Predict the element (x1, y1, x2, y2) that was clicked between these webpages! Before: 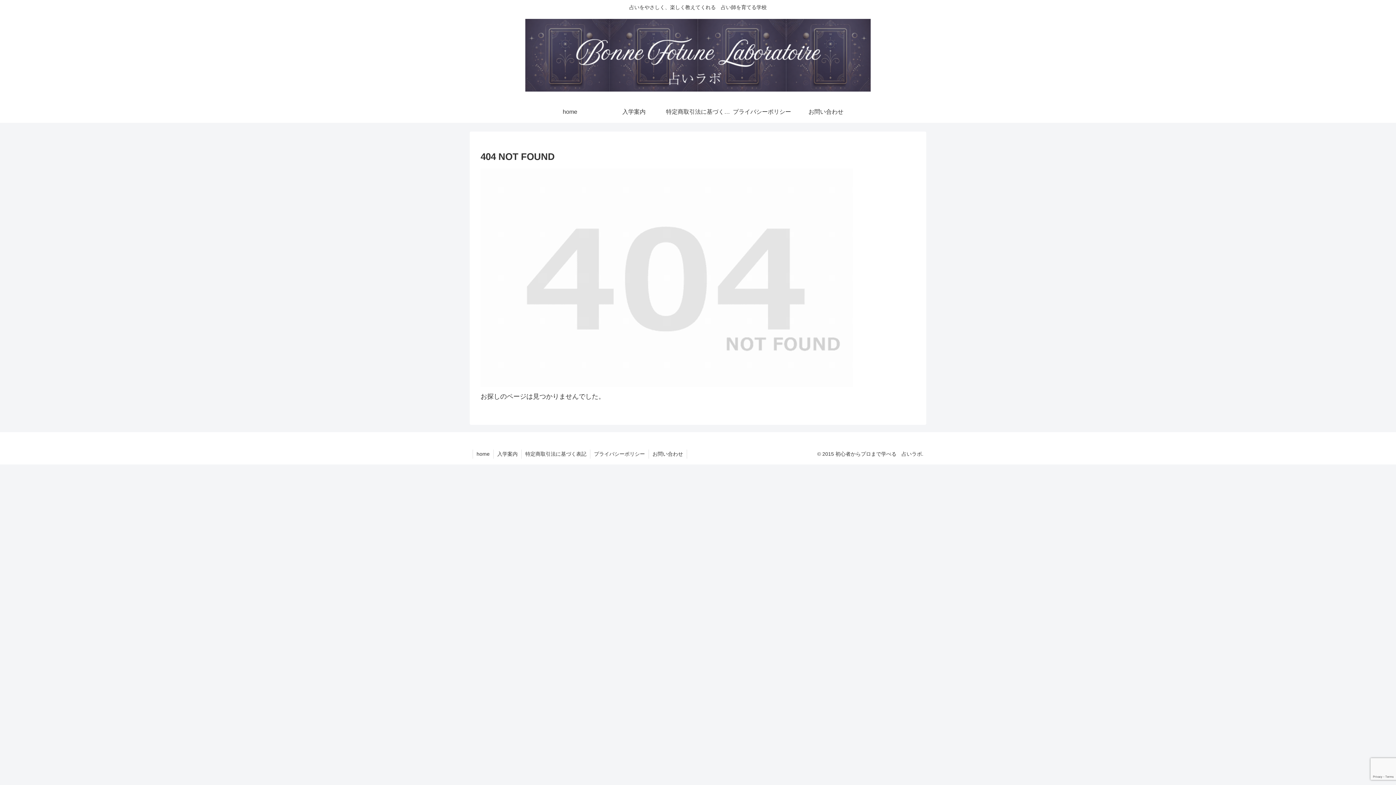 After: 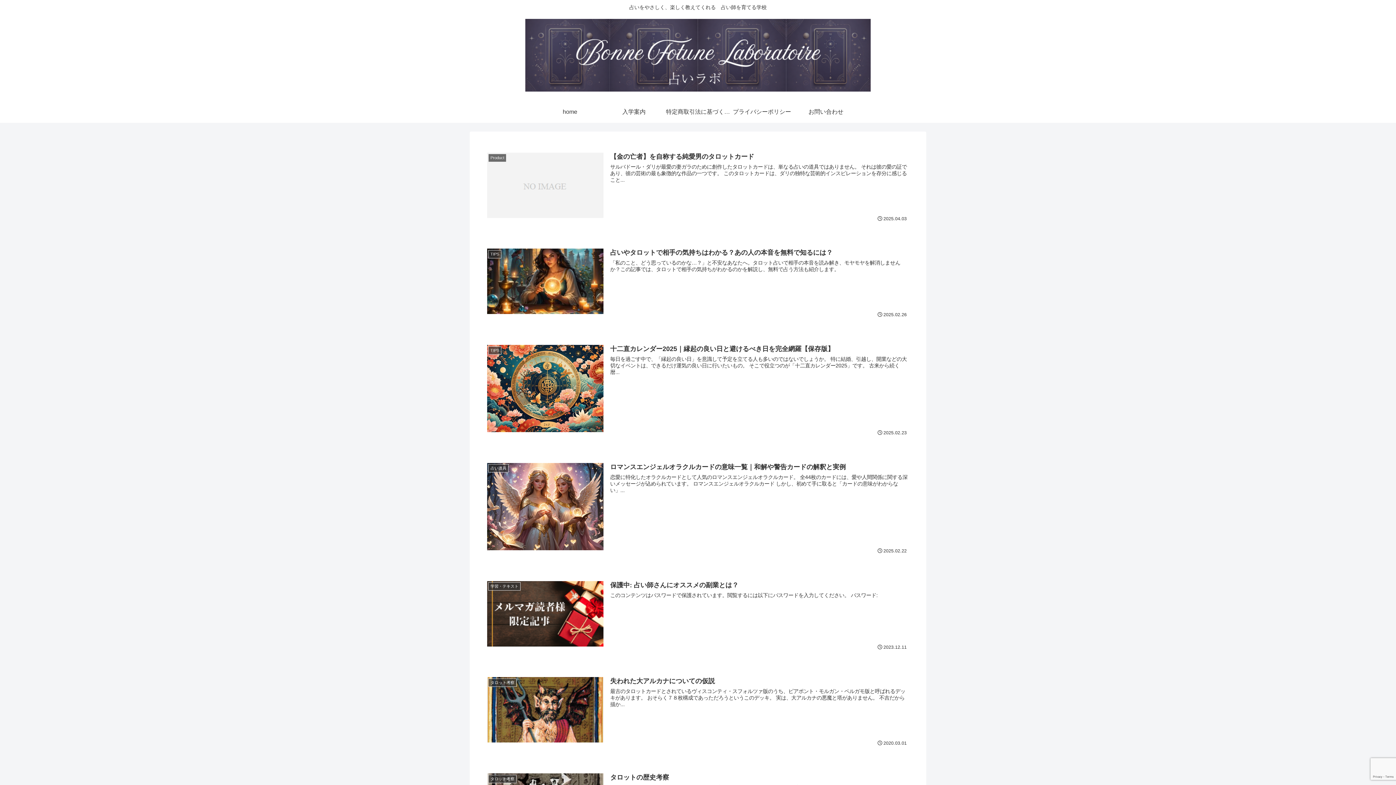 Action: label: home bbox: (538, 101, 602, 122)